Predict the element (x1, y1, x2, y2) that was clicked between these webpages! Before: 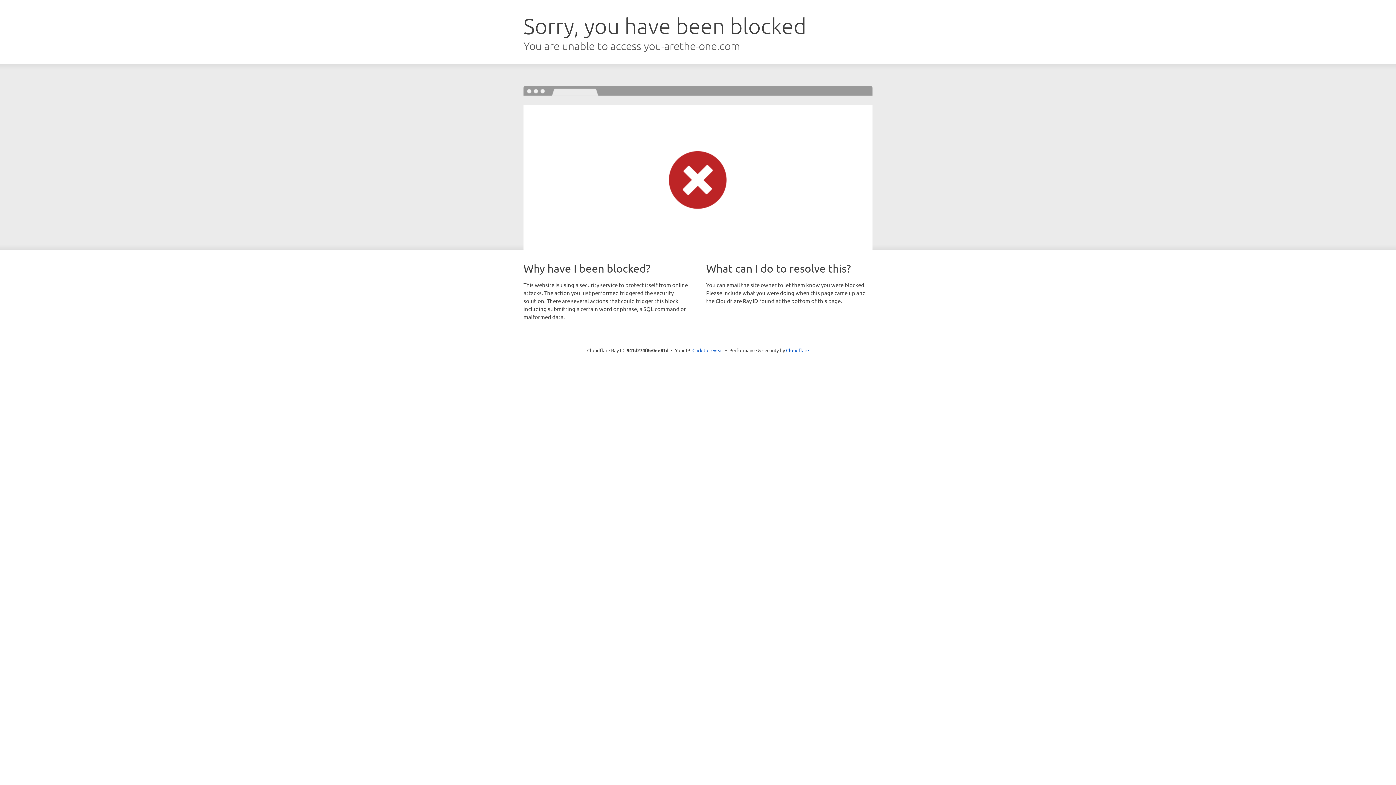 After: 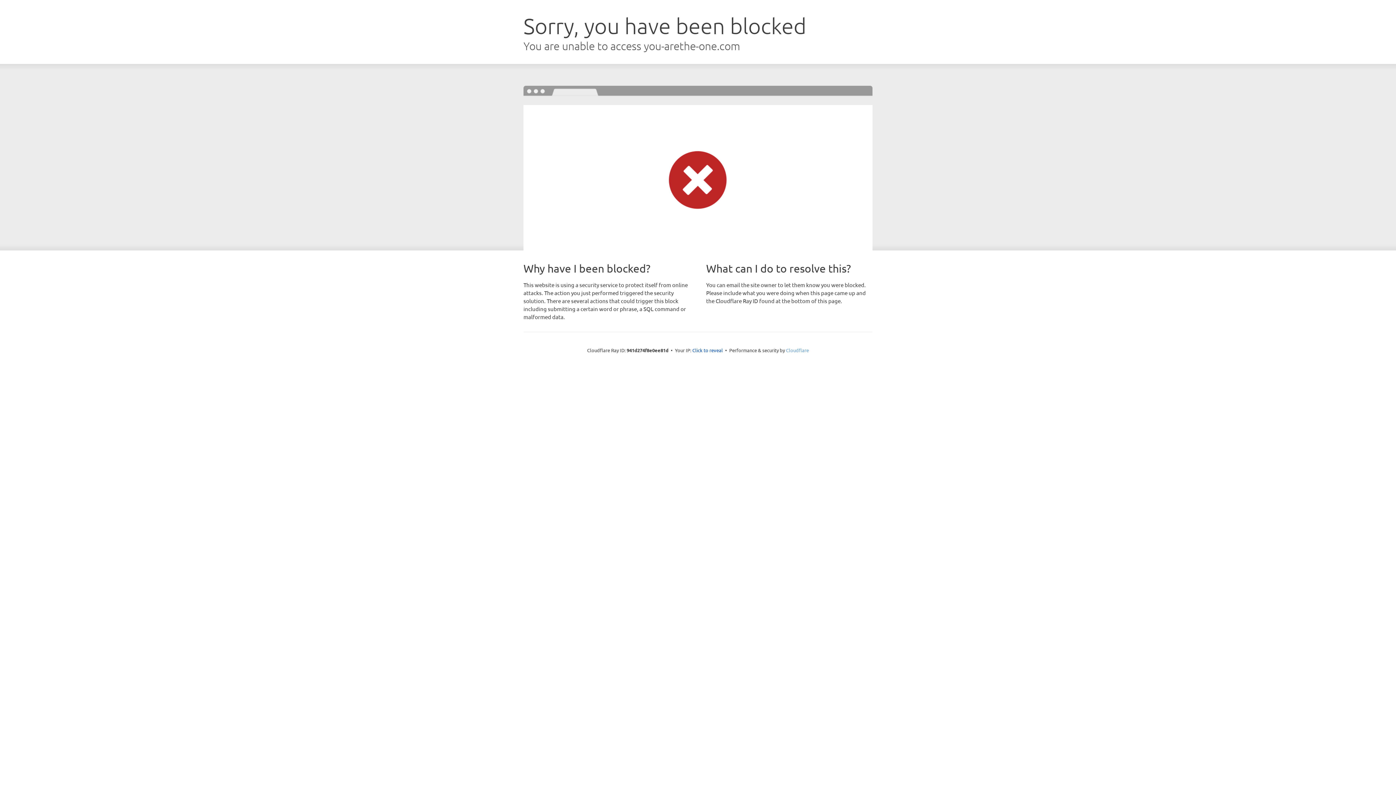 Action: label: Cloudflare bbox: (786, 347, 809, 353)